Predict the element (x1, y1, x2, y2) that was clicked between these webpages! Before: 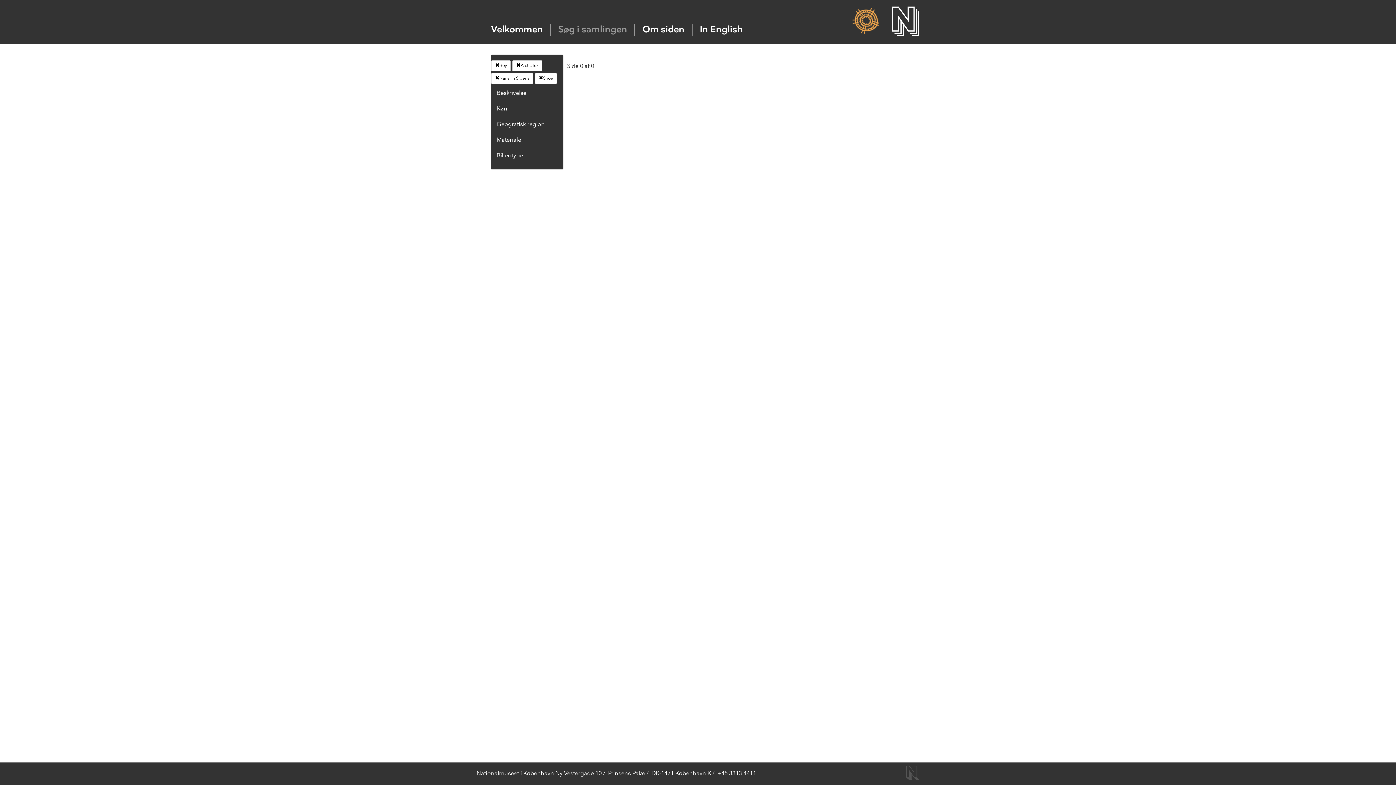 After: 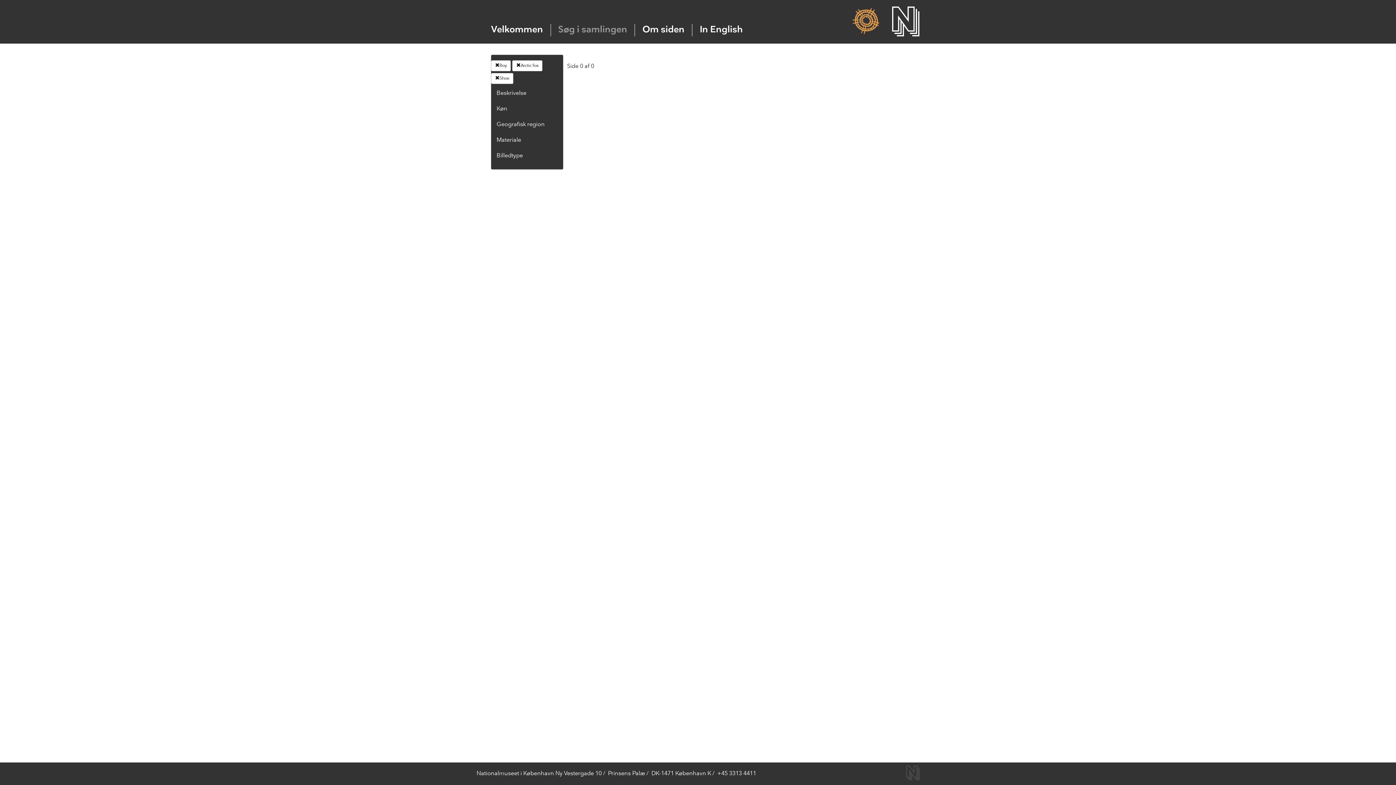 Action: label: Nanai in Siberia bbox: (491, 73, 533, 84)